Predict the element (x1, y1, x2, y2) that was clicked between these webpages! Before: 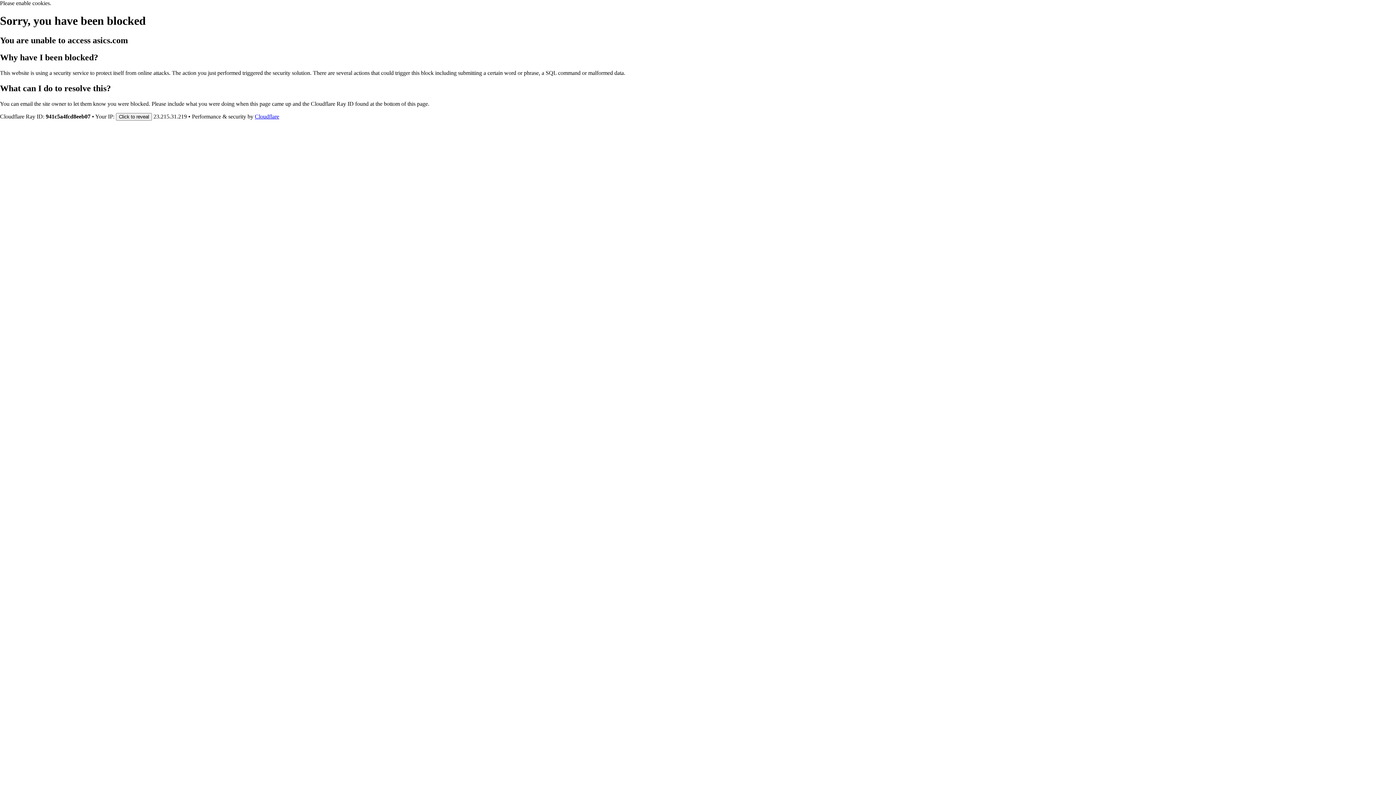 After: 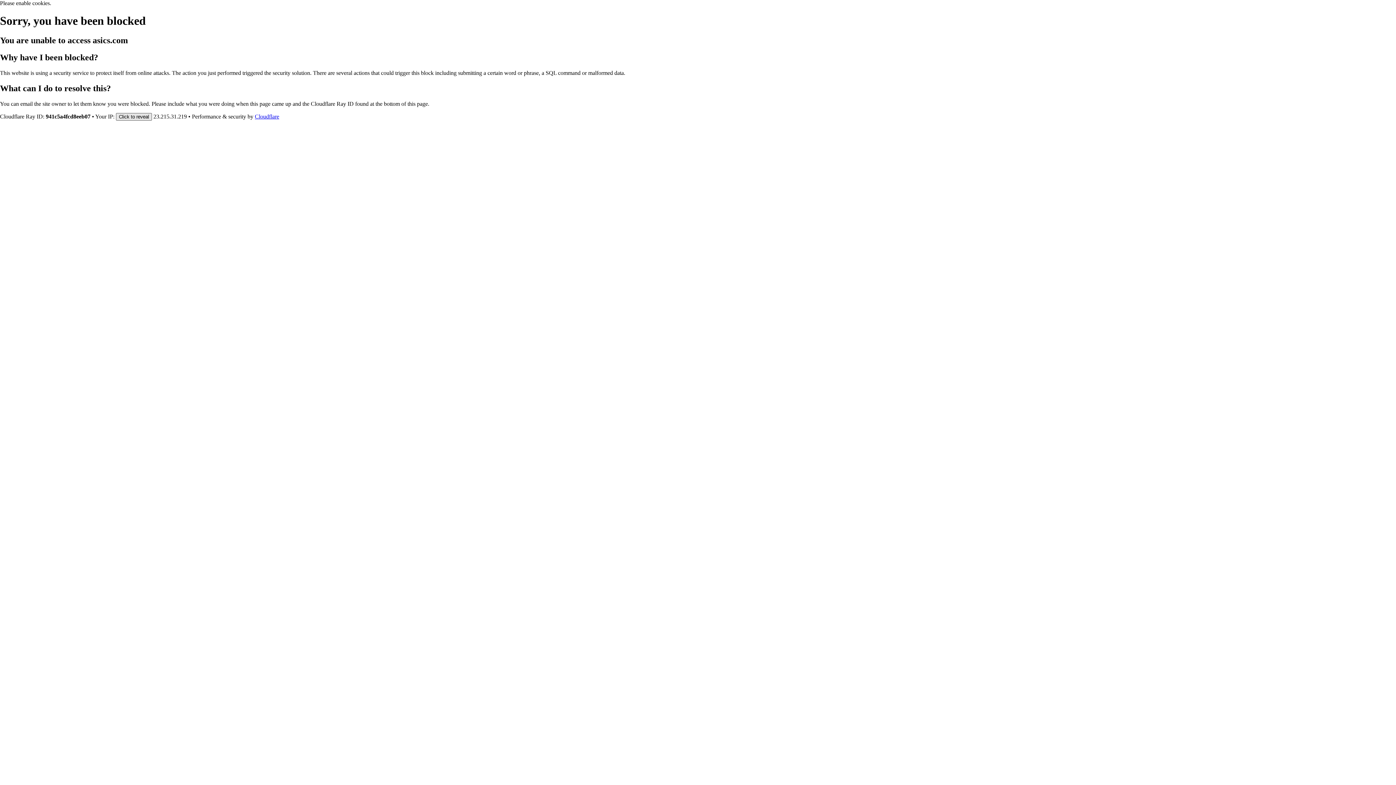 Action: label: Click to reveal bbox: (116, 112, 152, 120)